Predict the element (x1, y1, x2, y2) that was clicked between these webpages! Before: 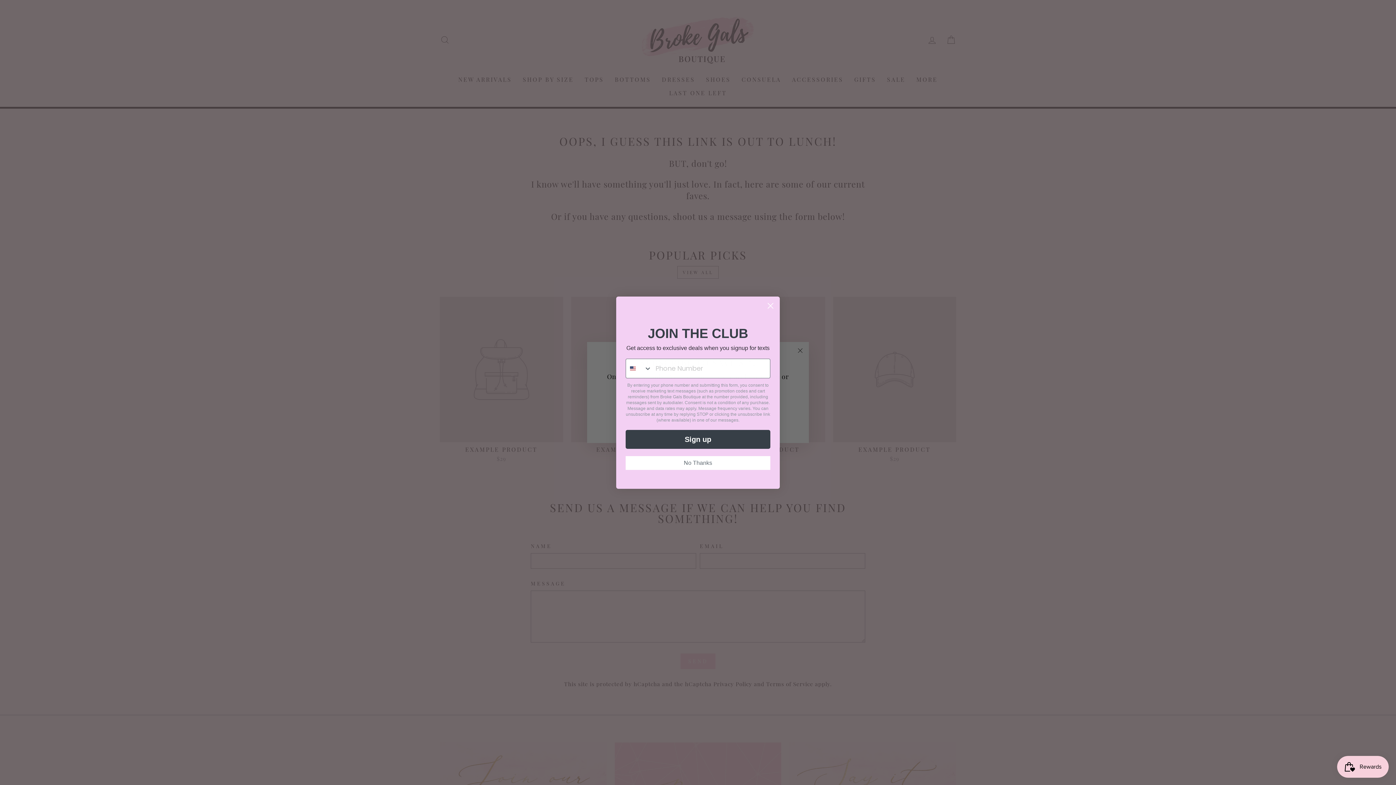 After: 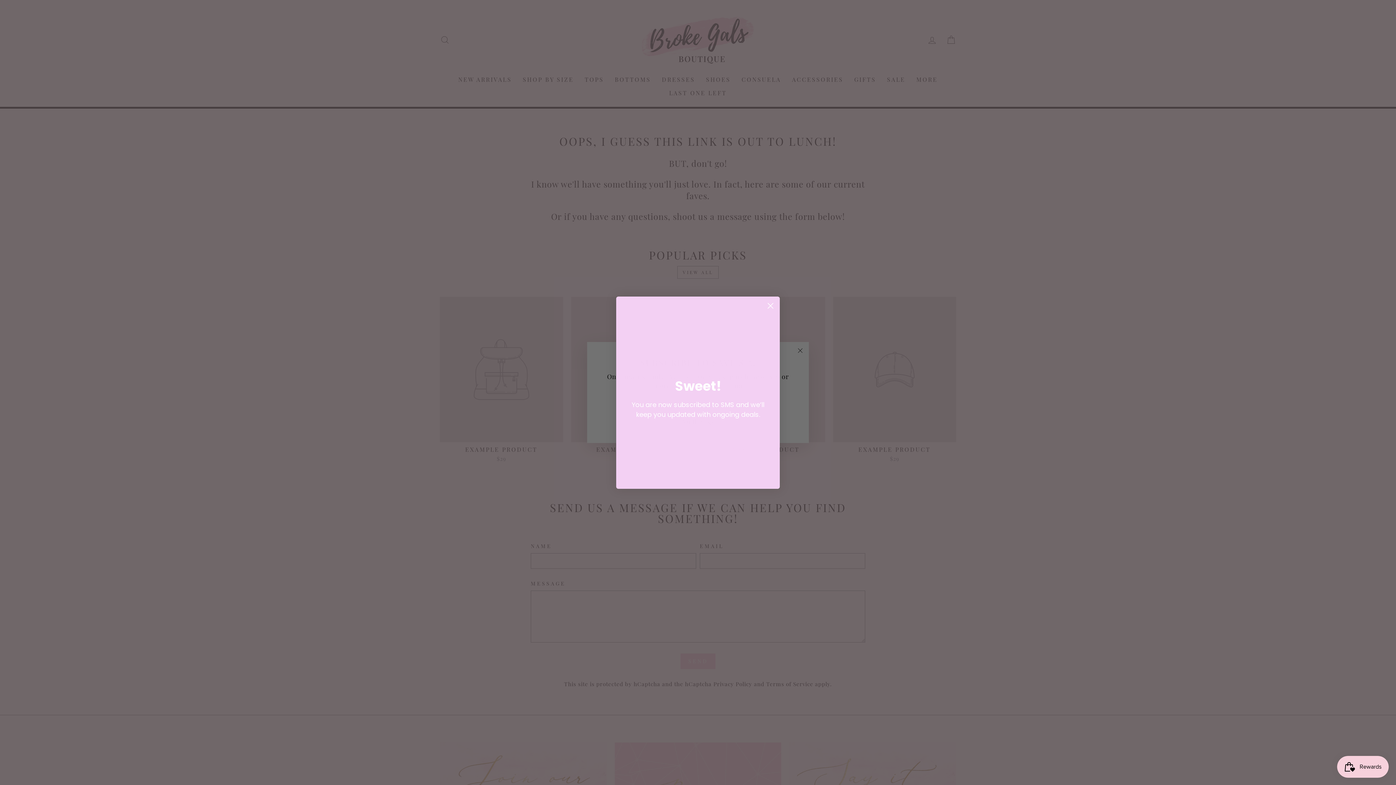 Action: label: Sign up bbox: (625, 440, 770, 459)